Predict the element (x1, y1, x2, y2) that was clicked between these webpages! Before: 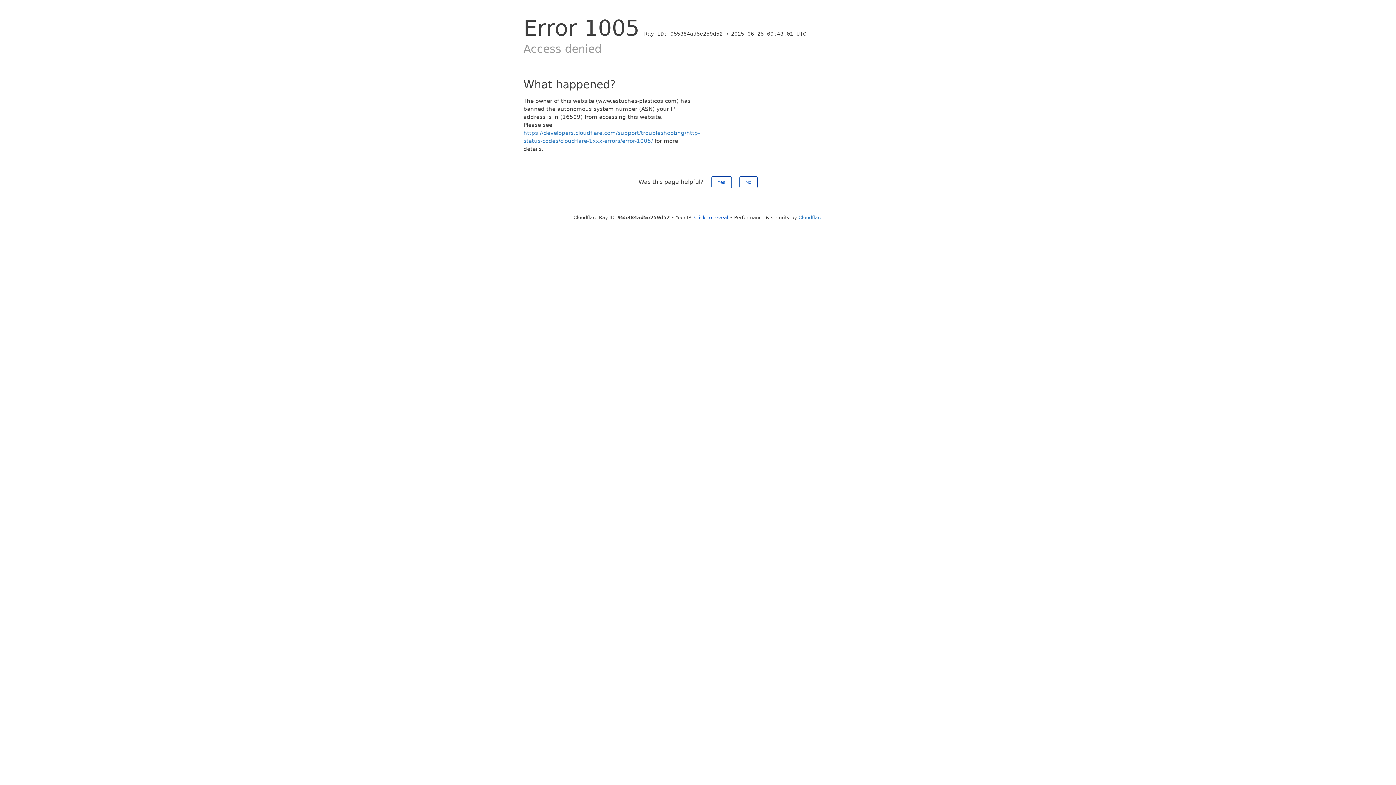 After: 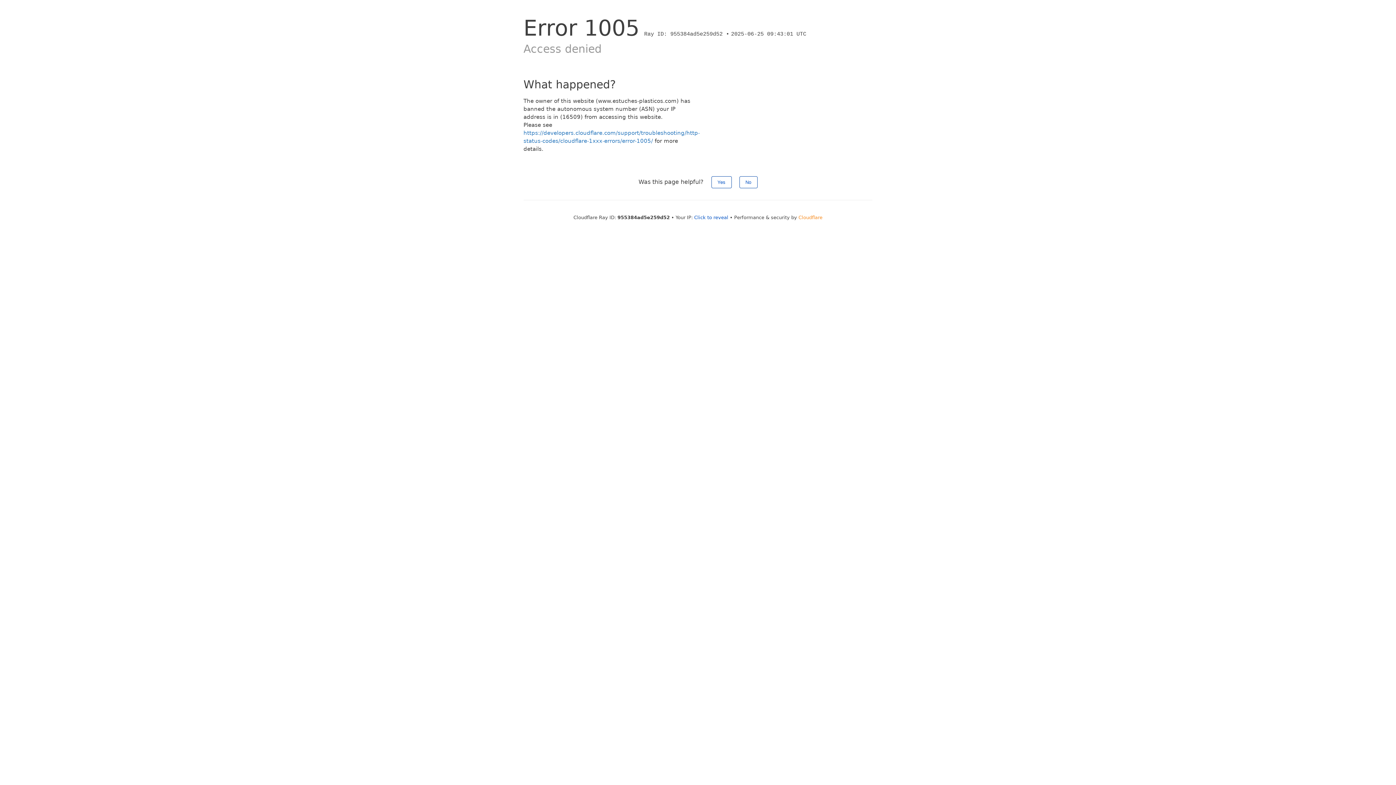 Action: label: Cloudflare bbox: (798, 214, 822, 220)